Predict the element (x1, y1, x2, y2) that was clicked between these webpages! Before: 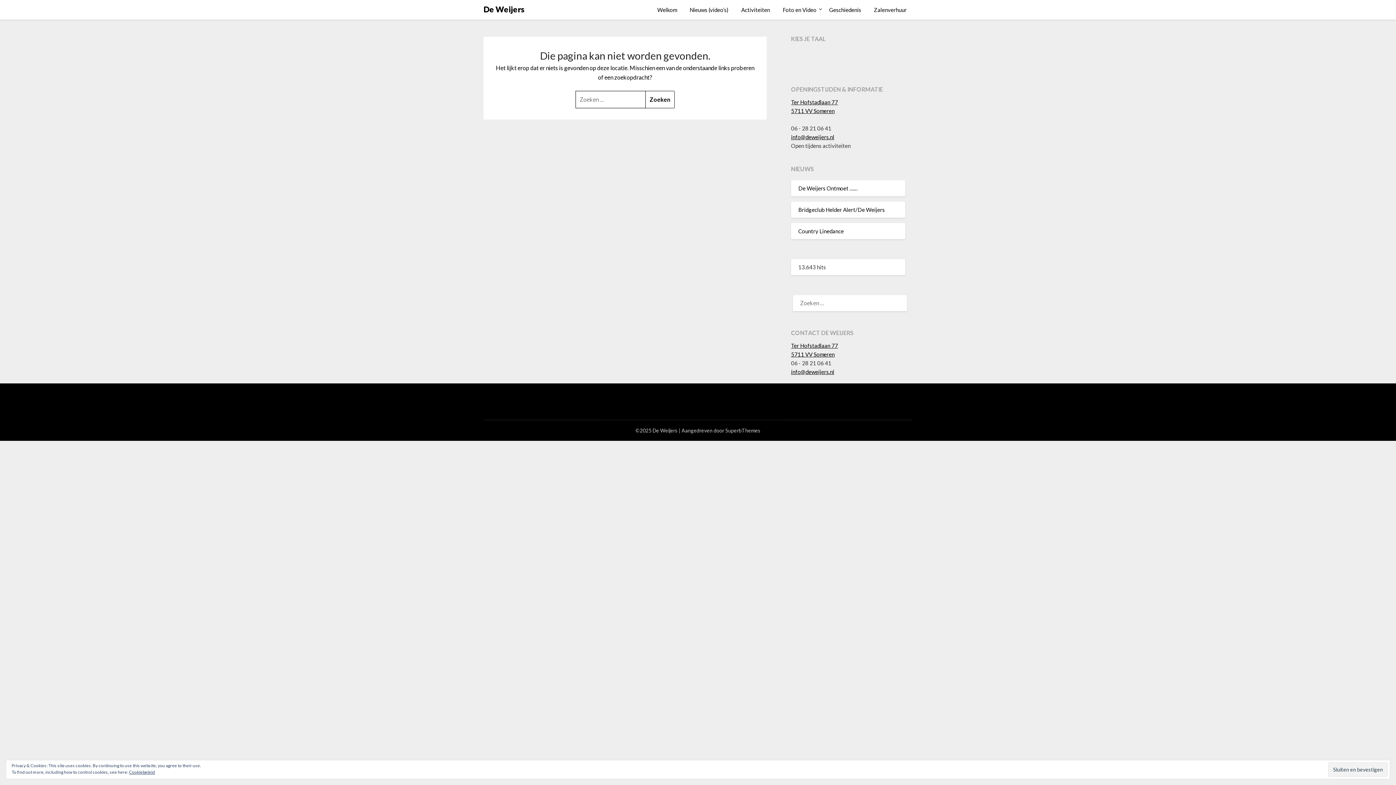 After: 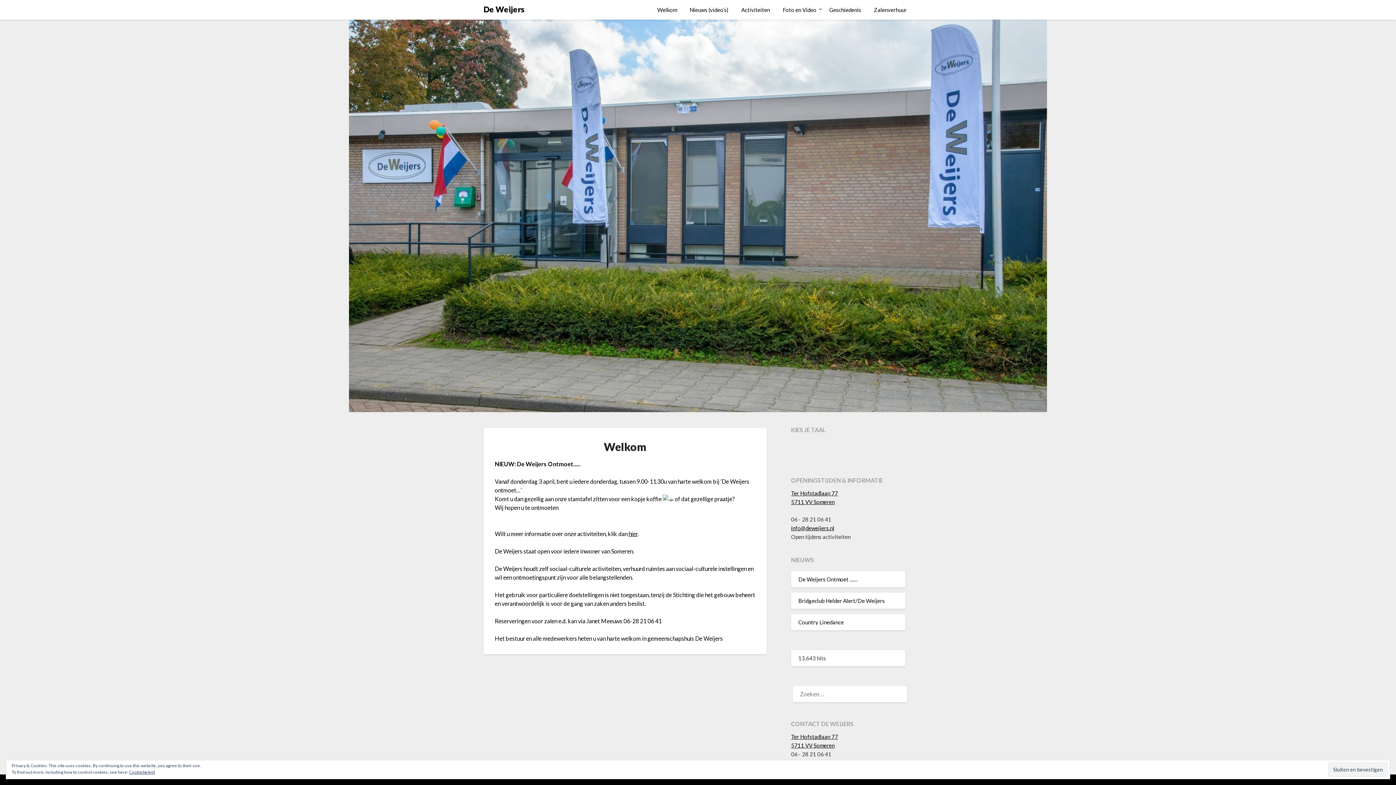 Action: bbox: (483, 2, 524, 15) label: De Weijers